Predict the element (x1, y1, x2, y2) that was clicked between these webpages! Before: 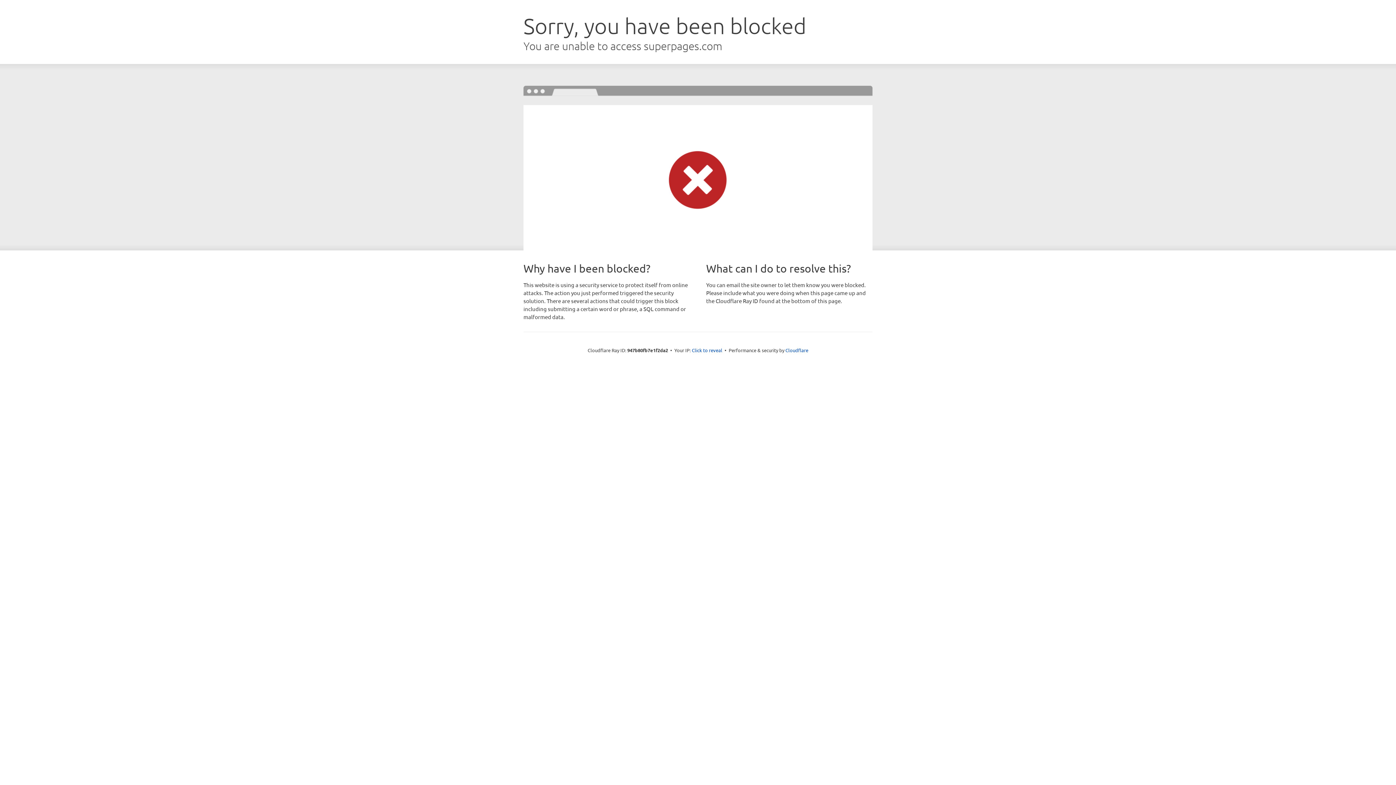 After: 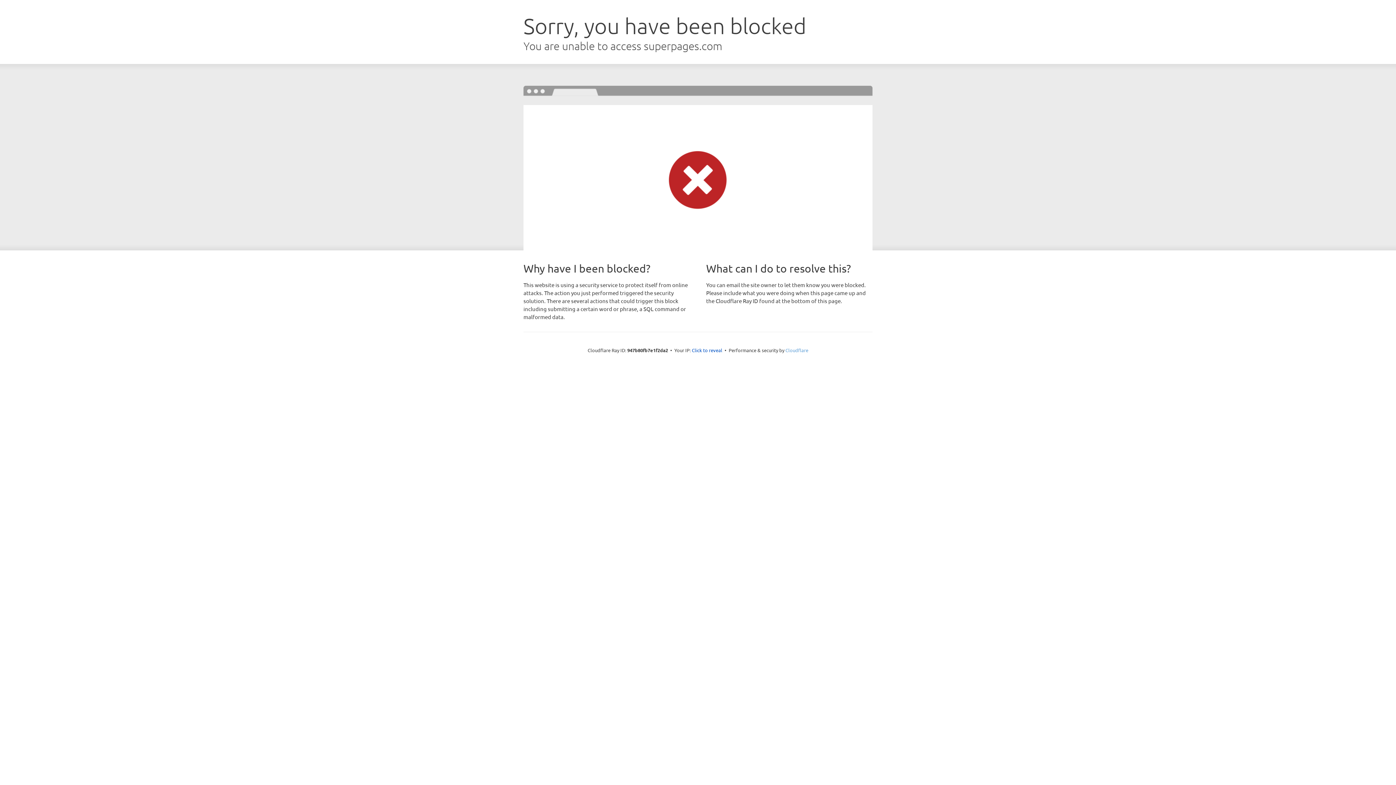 Action: bbox: (785, 347, 808, 353) label: Cloudflare